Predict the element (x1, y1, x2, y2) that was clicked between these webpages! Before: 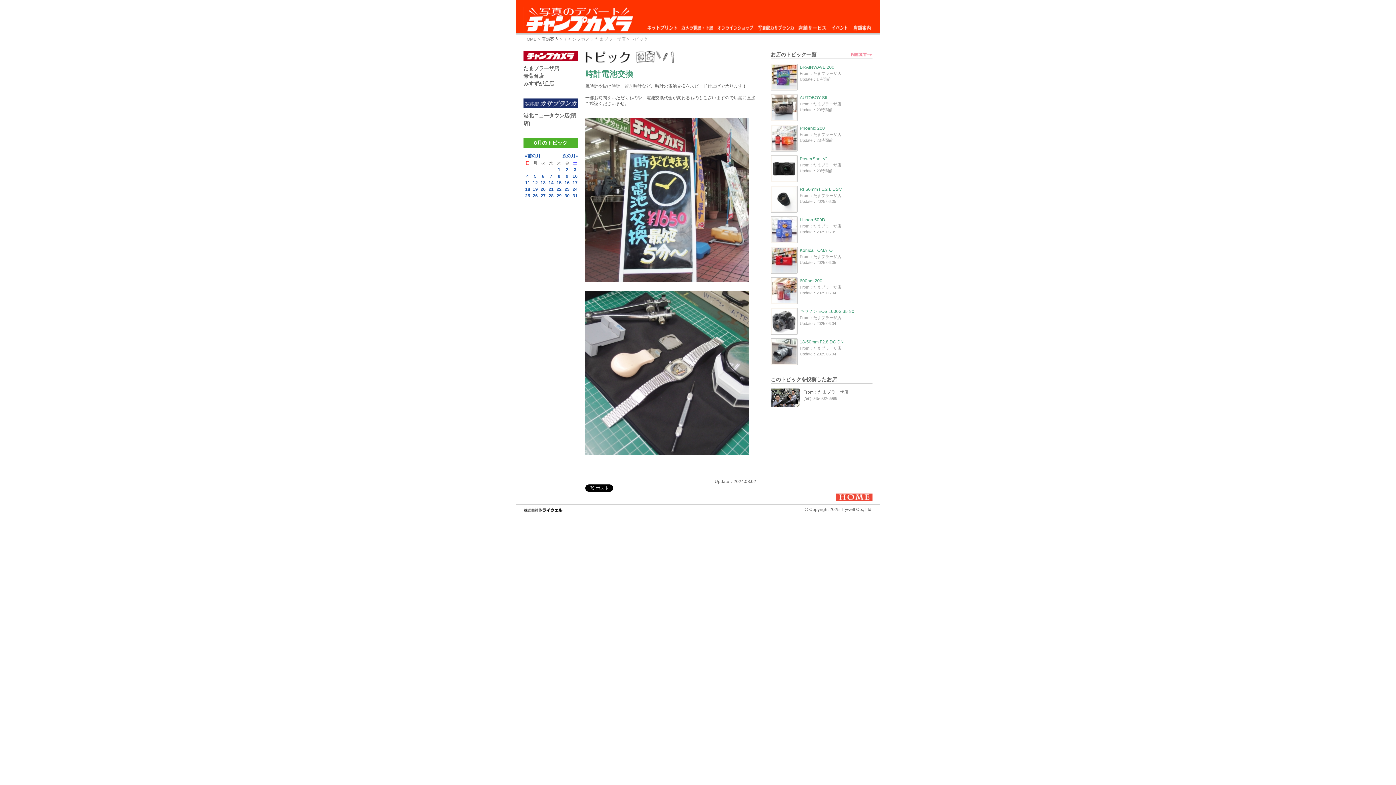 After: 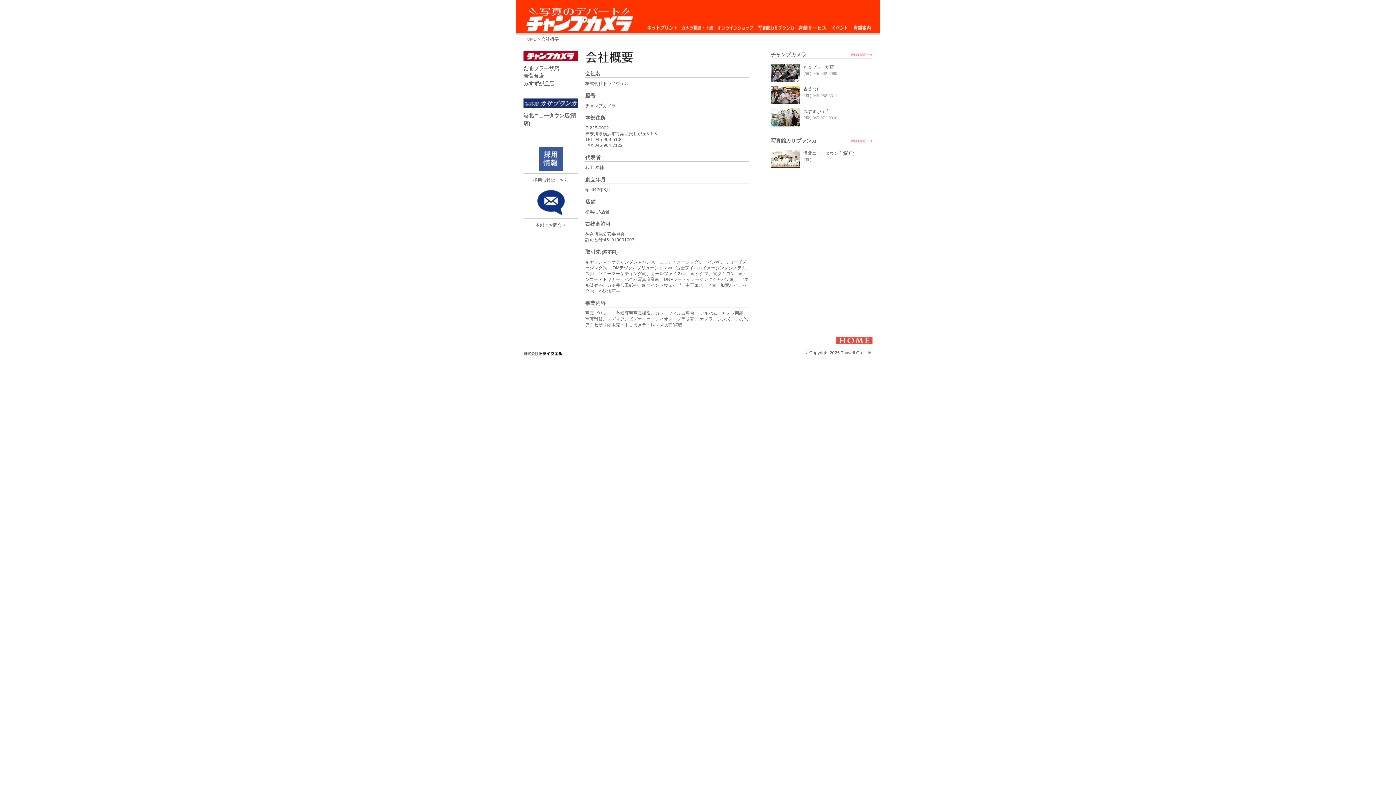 Action: bbox: (523, 511, 562, 516)